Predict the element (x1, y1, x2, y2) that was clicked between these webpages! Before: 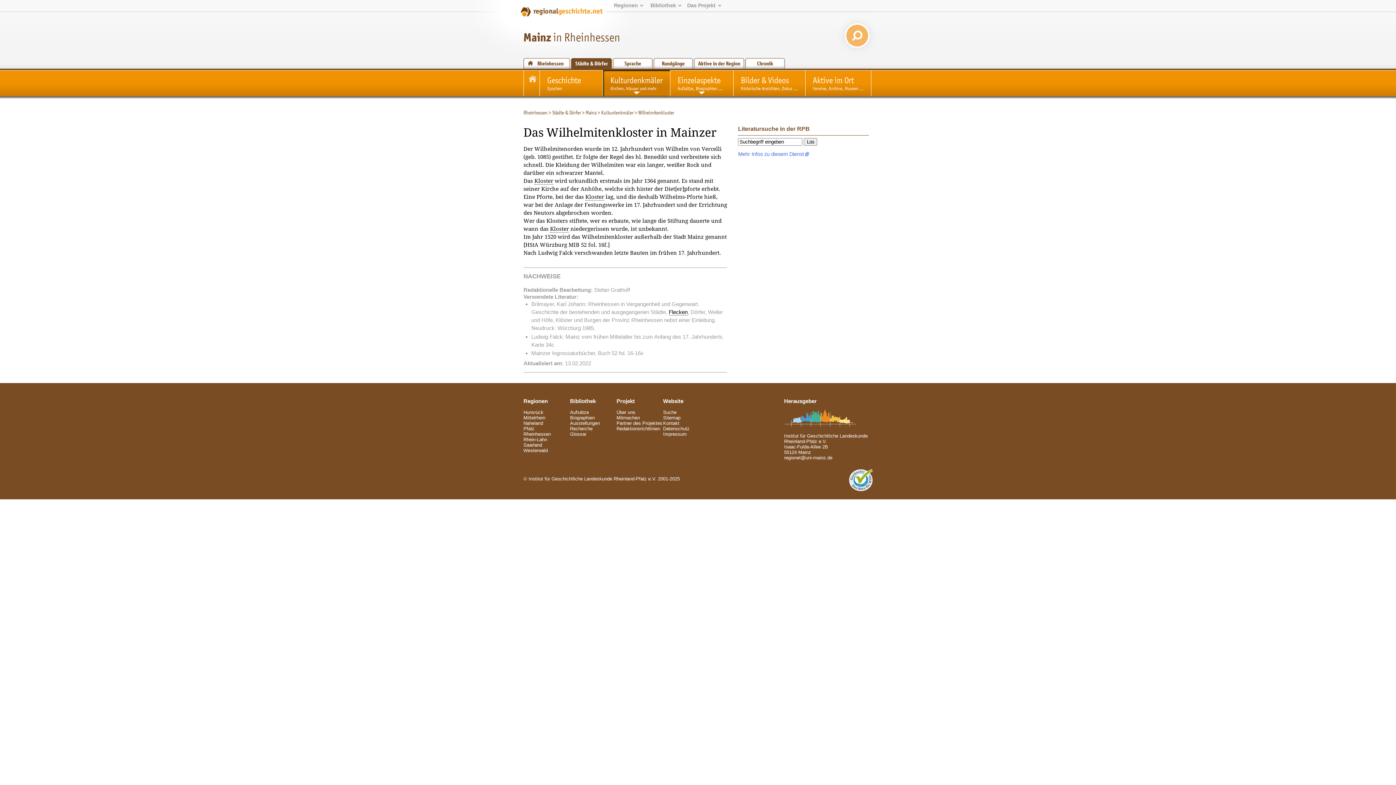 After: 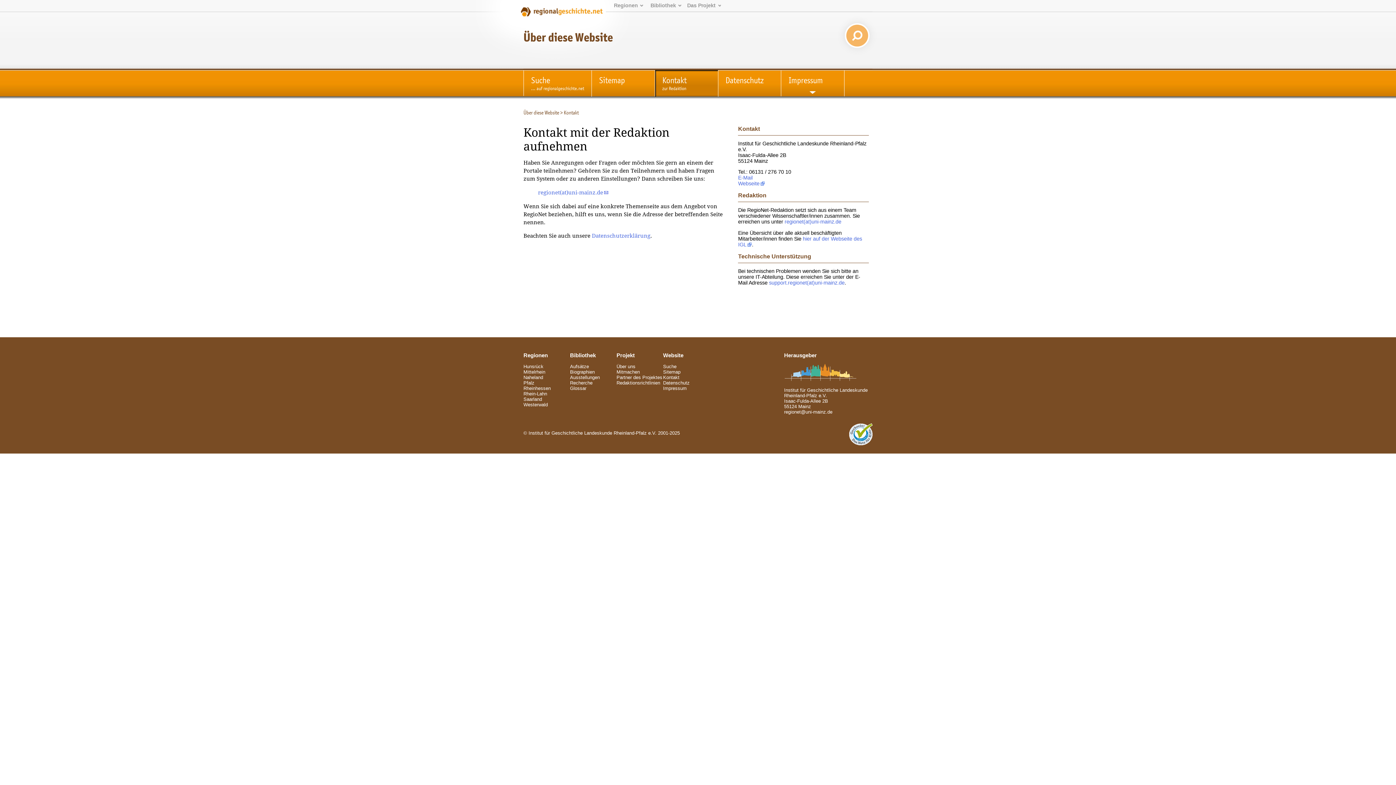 Action: bbox: (663, 420, 679, 426) label: Kontakt